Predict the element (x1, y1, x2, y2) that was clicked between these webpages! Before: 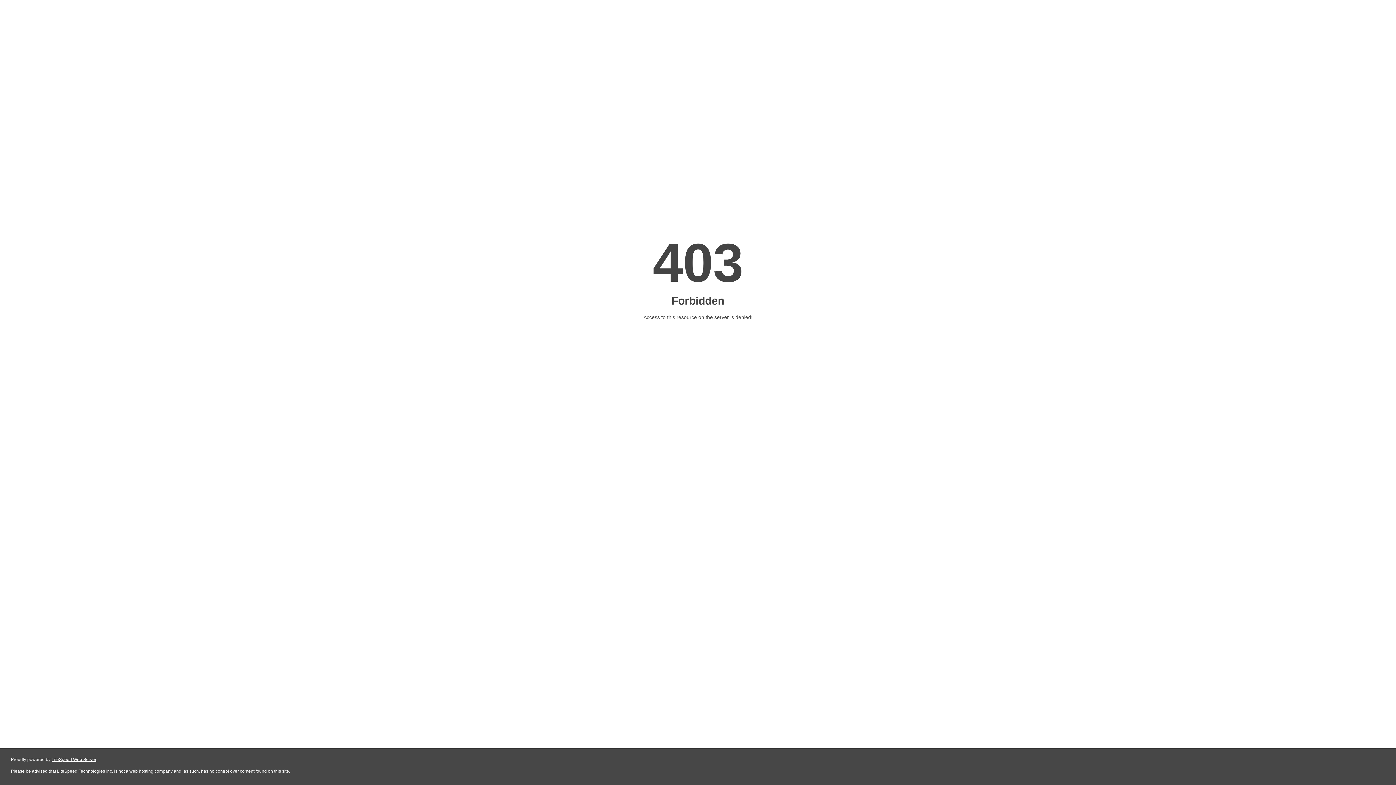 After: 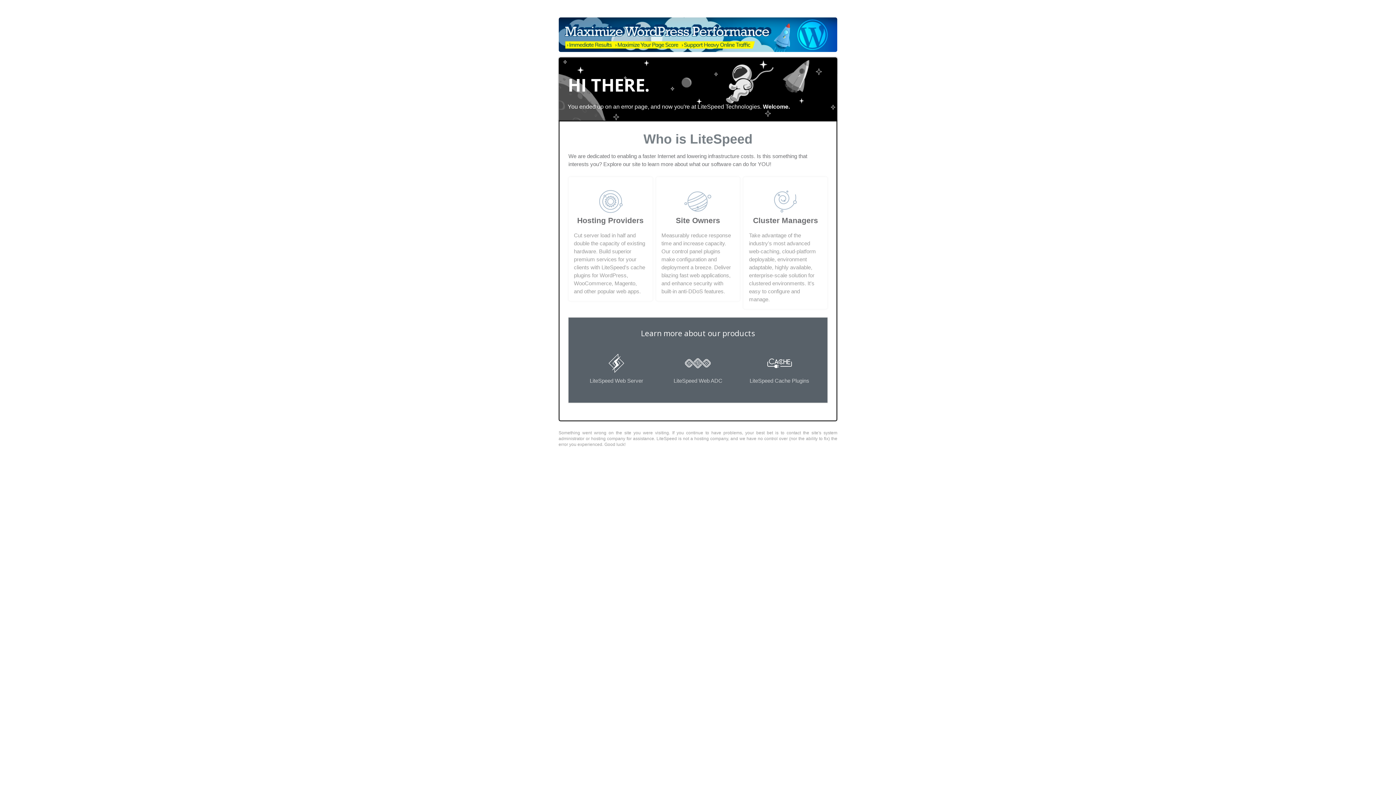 Action: bbox: (51, 757, 96, 762) label: LiteSpeed Web Server